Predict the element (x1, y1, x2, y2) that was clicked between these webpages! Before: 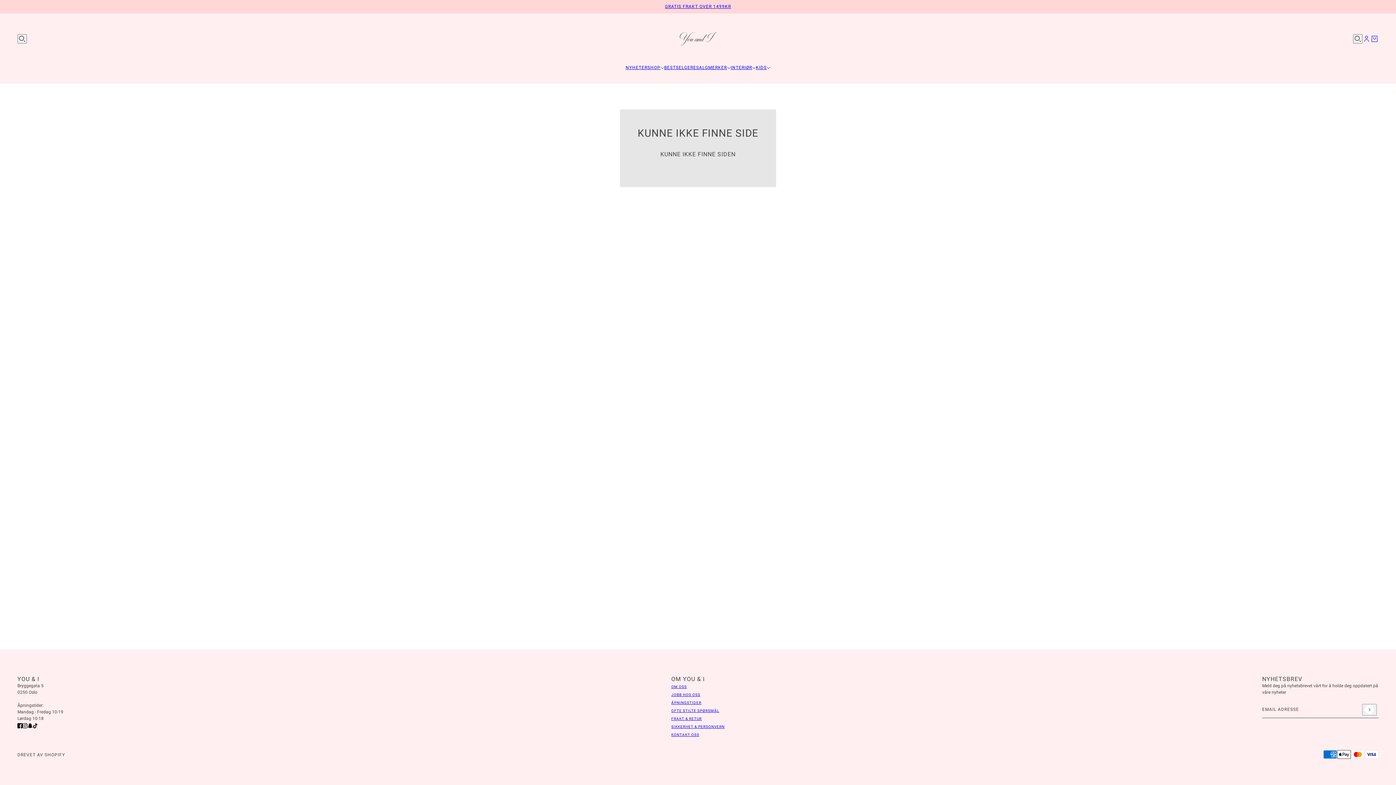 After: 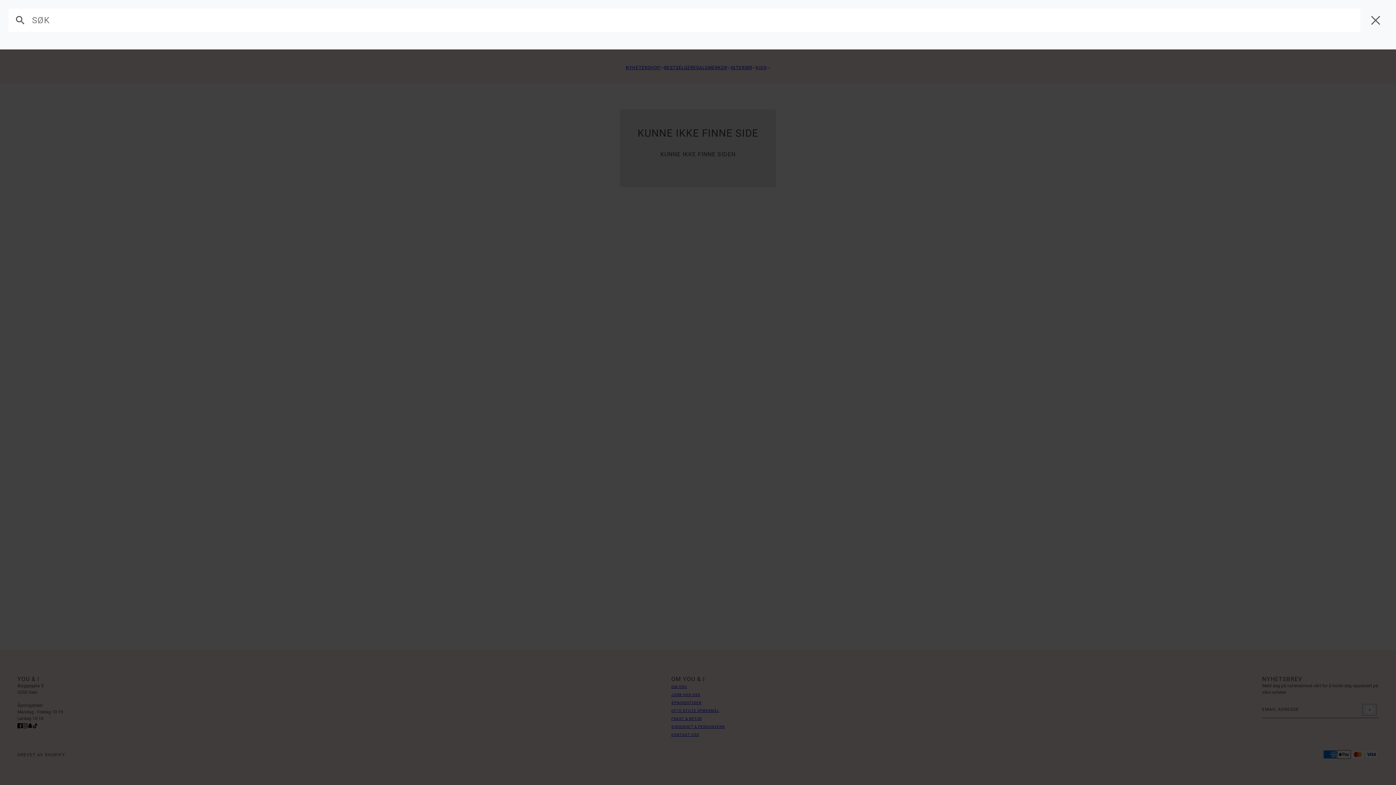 Action: bbox: (17, 34, 26, 43) label: Søk